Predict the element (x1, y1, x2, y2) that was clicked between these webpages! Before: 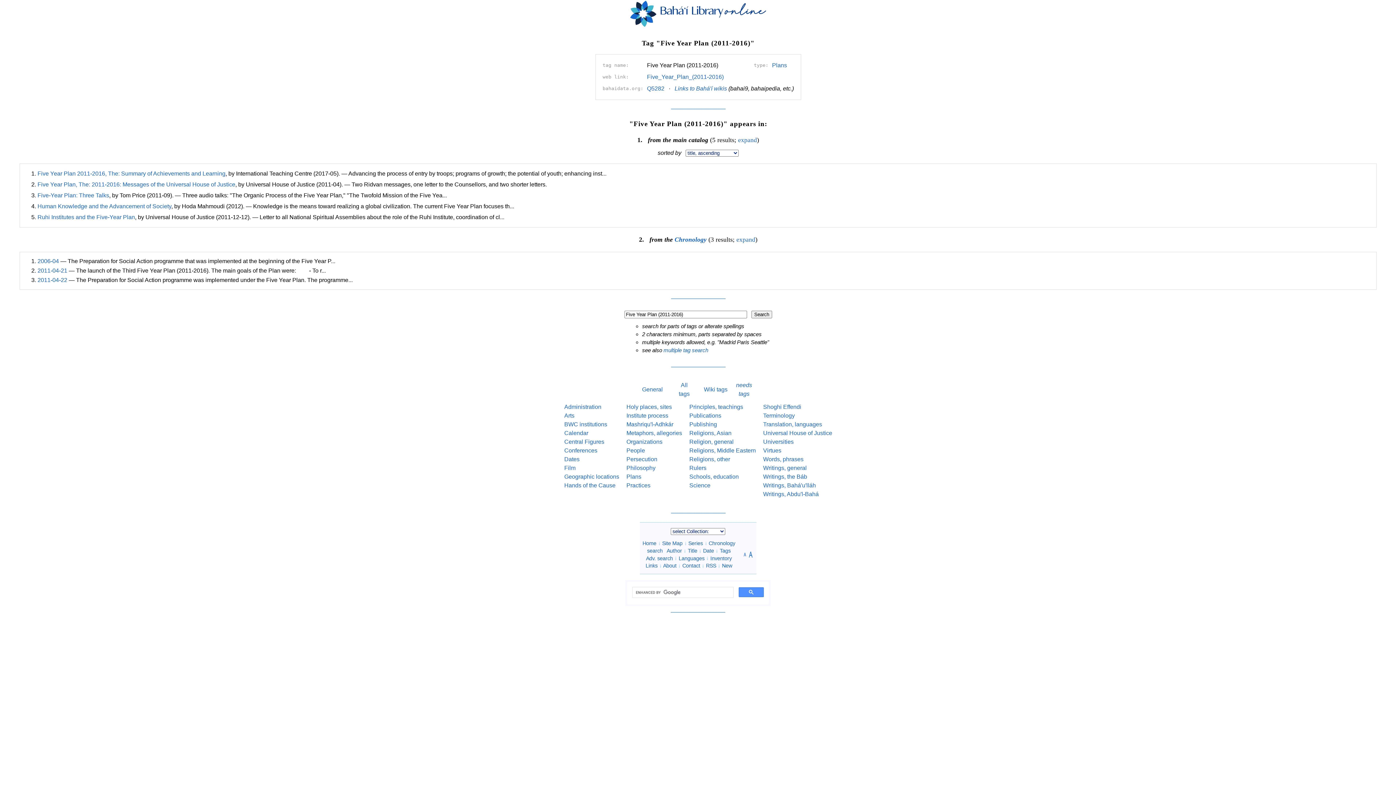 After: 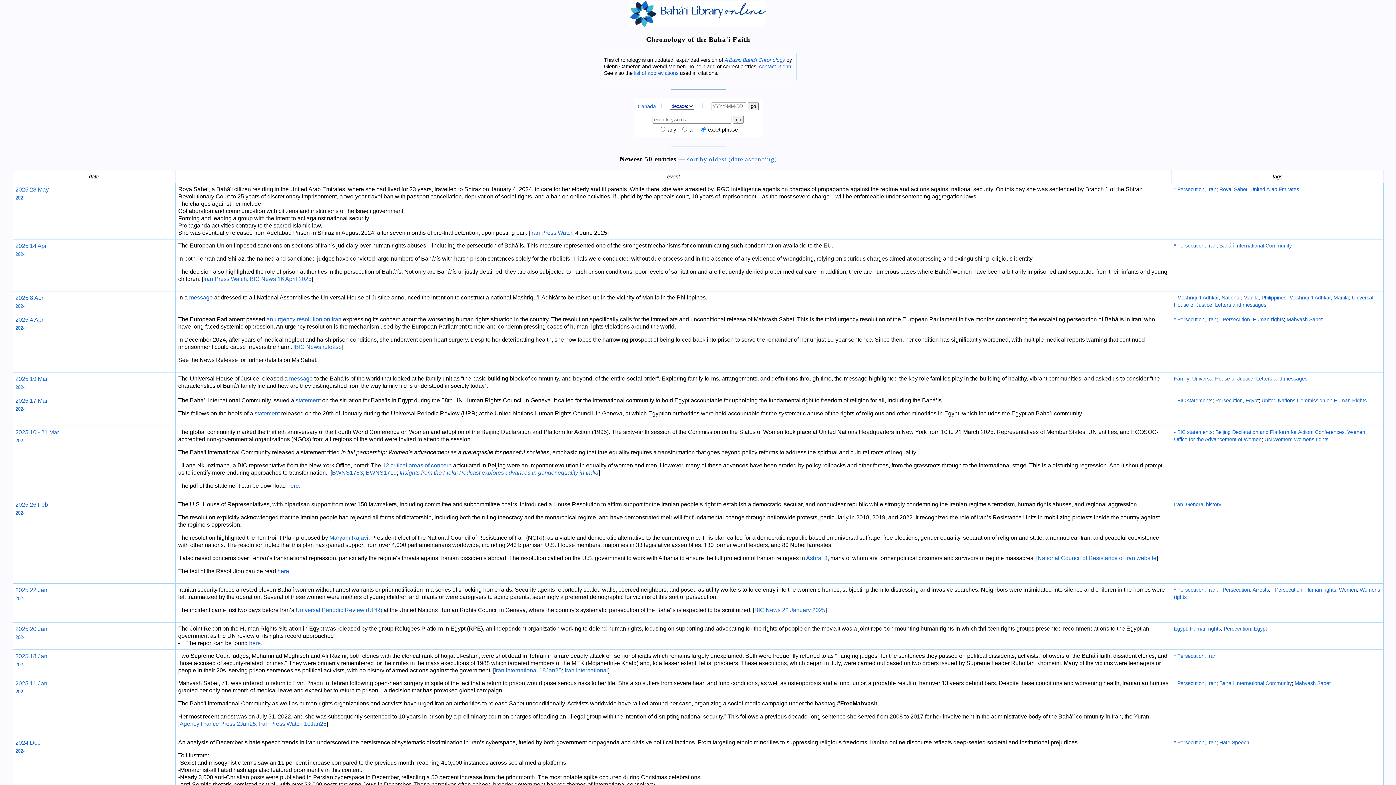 Action: label: Chronology bbox: (708, 540, 735, 546)